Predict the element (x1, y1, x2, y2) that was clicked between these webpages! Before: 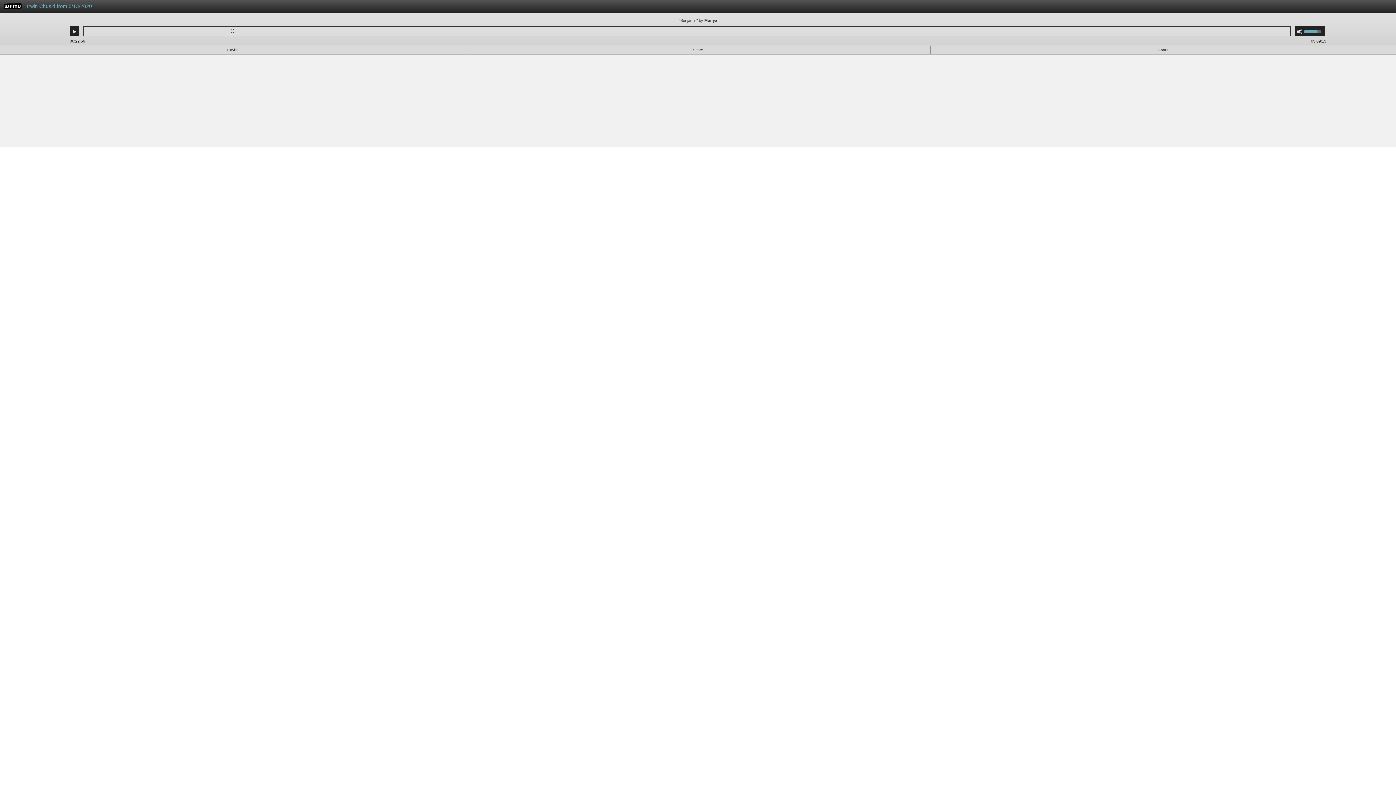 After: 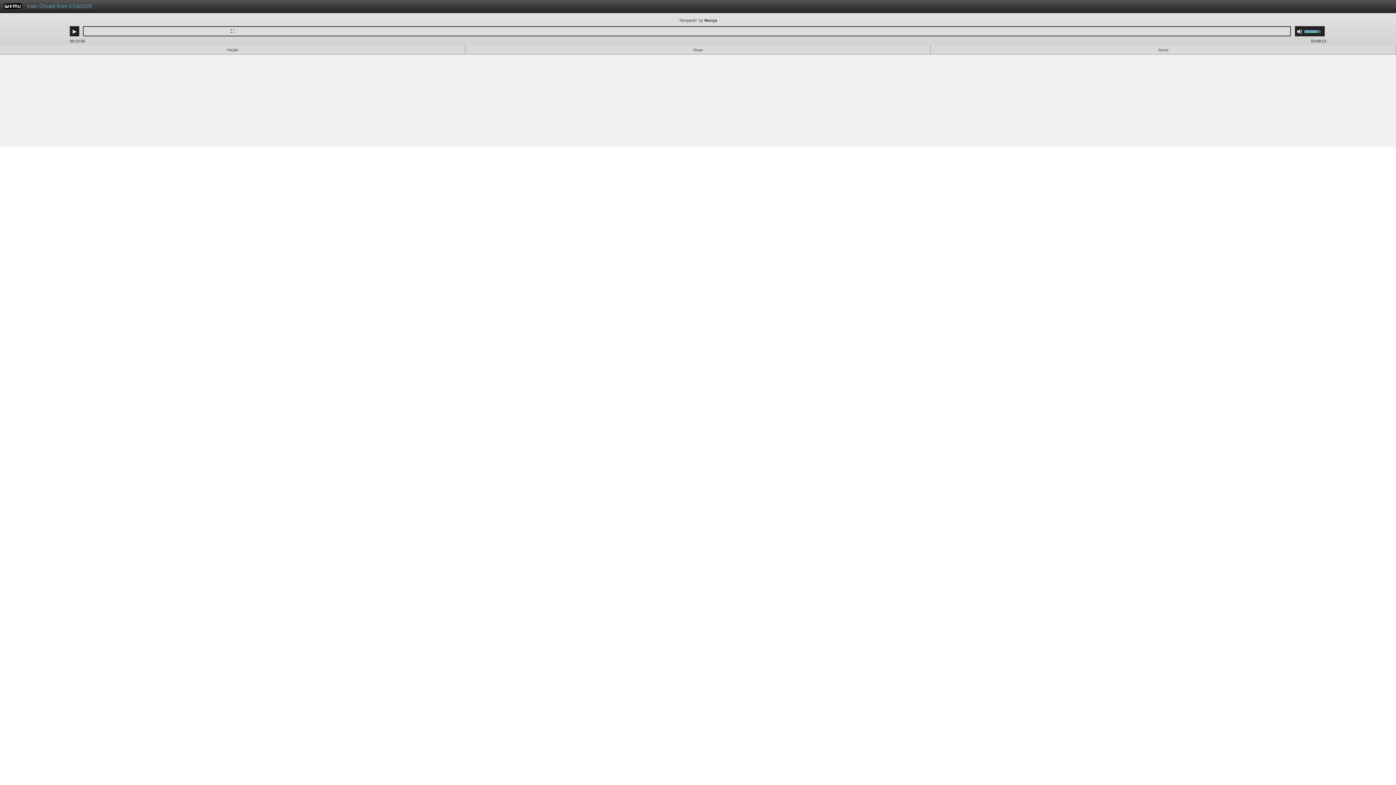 Action: label: WFMU bbox: (3, 4, 21, 10)